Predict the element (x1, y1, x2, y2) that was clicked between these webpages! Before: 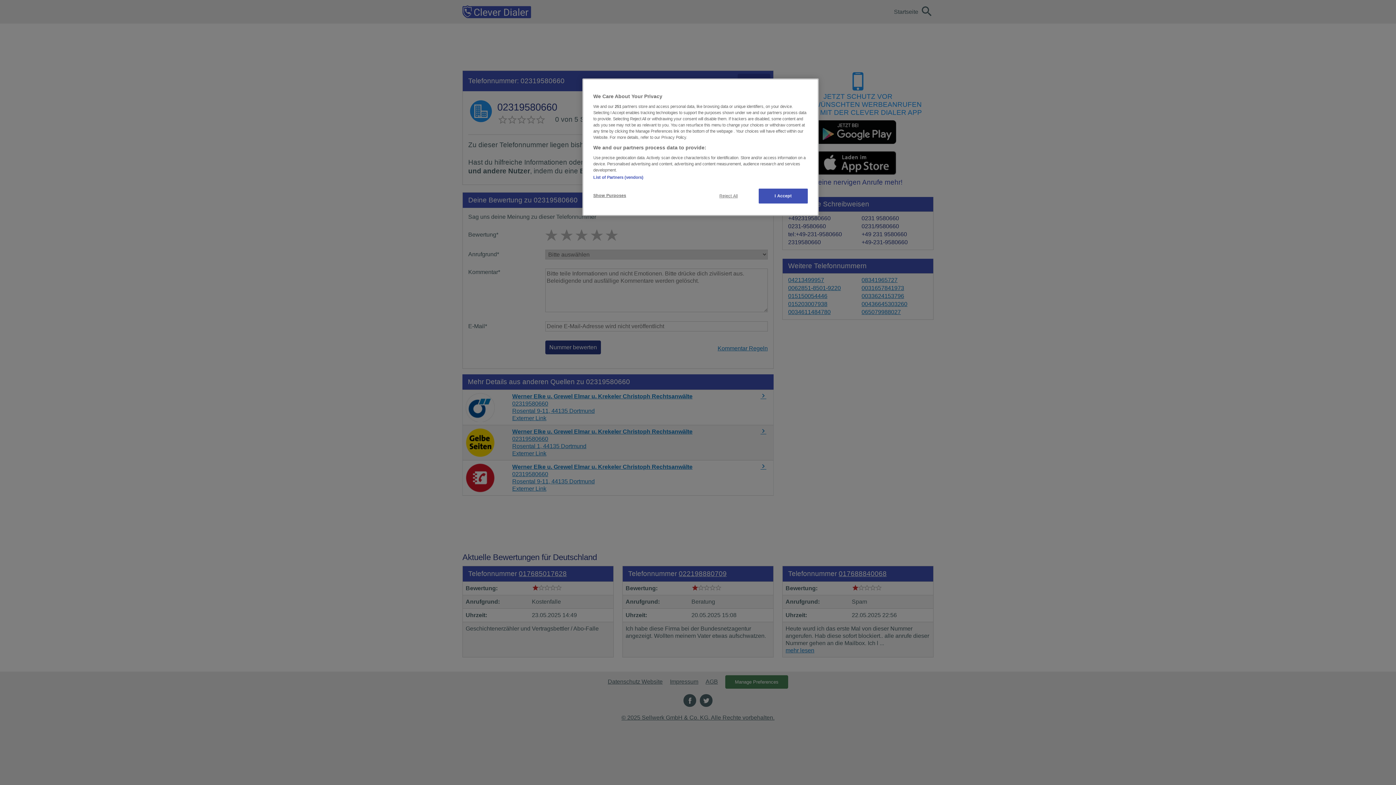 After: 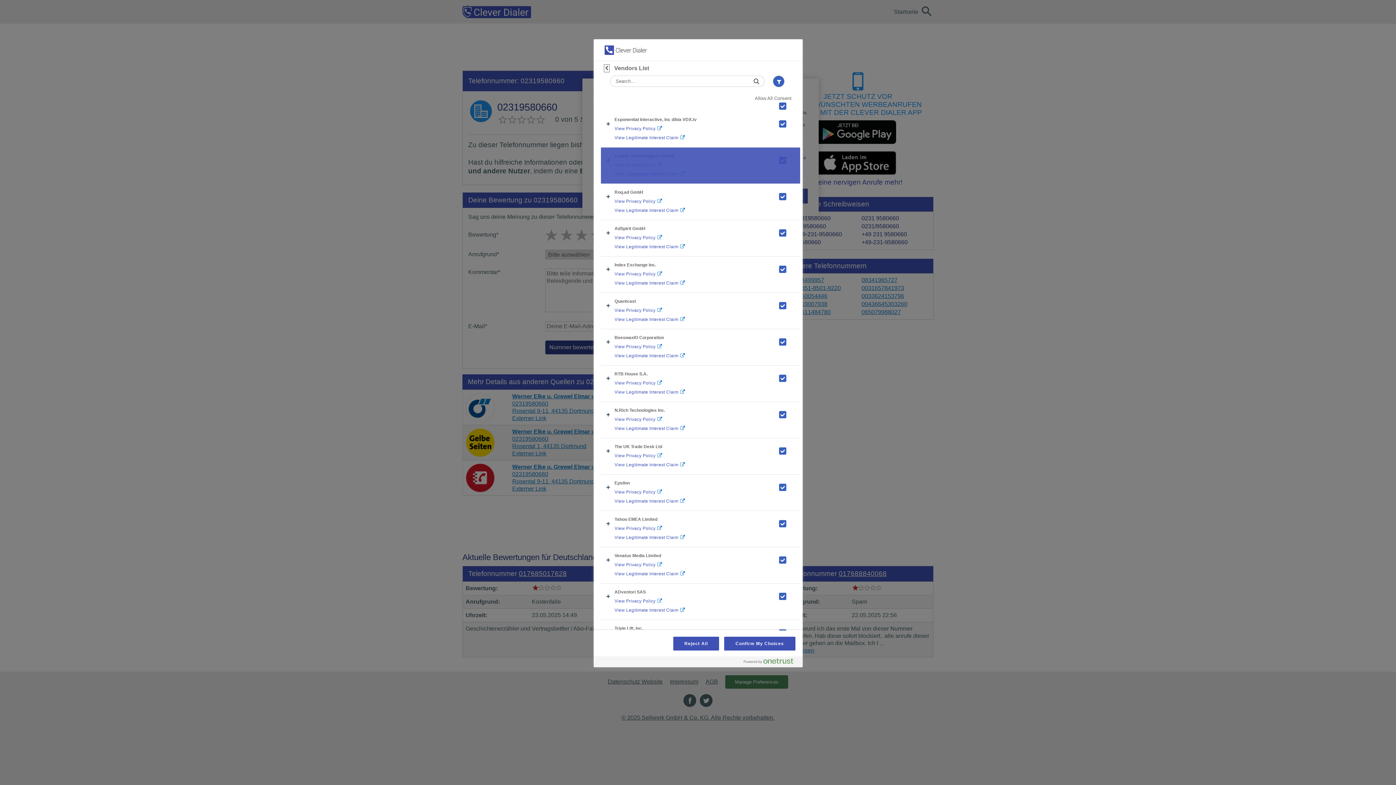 Action: label: List of Partners (vendors) bbox: (593, 175, 643, 179)